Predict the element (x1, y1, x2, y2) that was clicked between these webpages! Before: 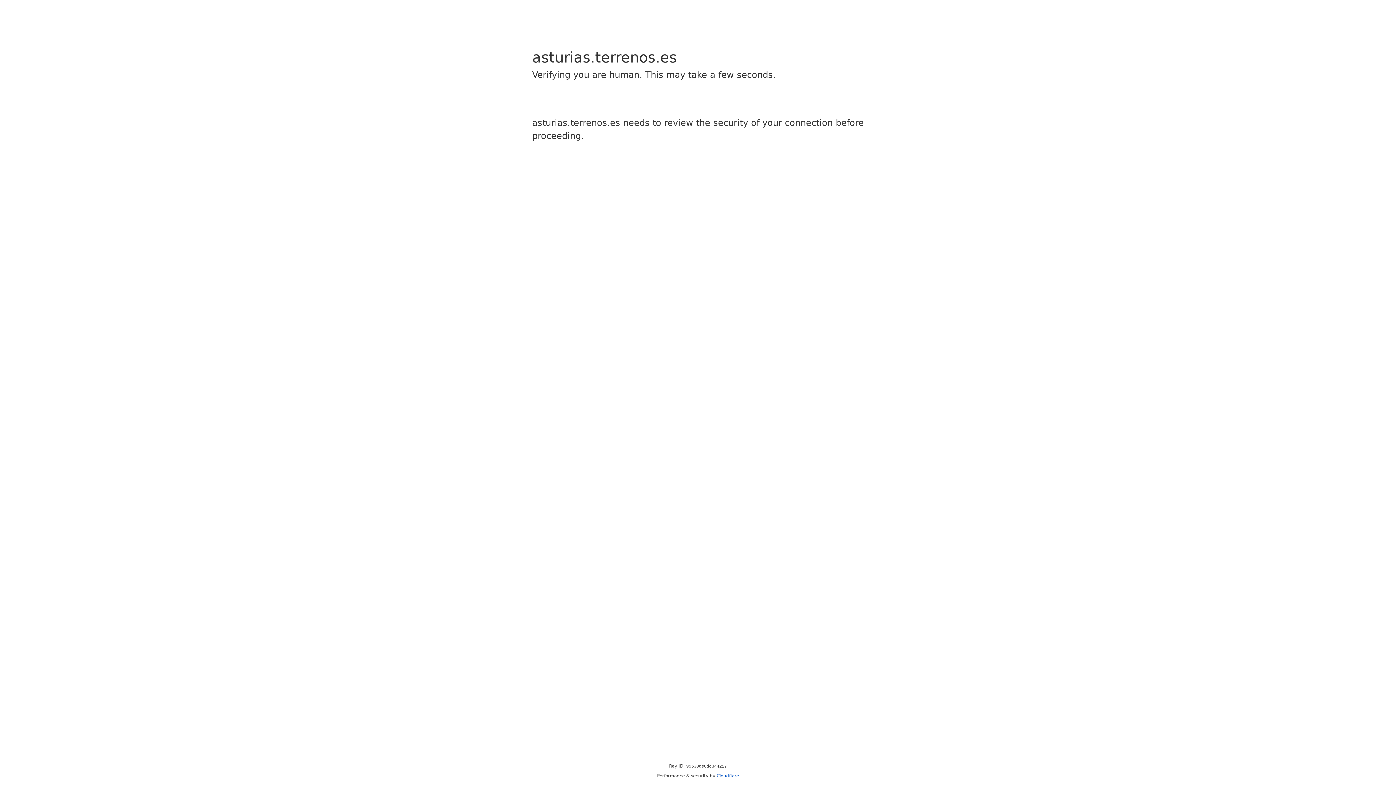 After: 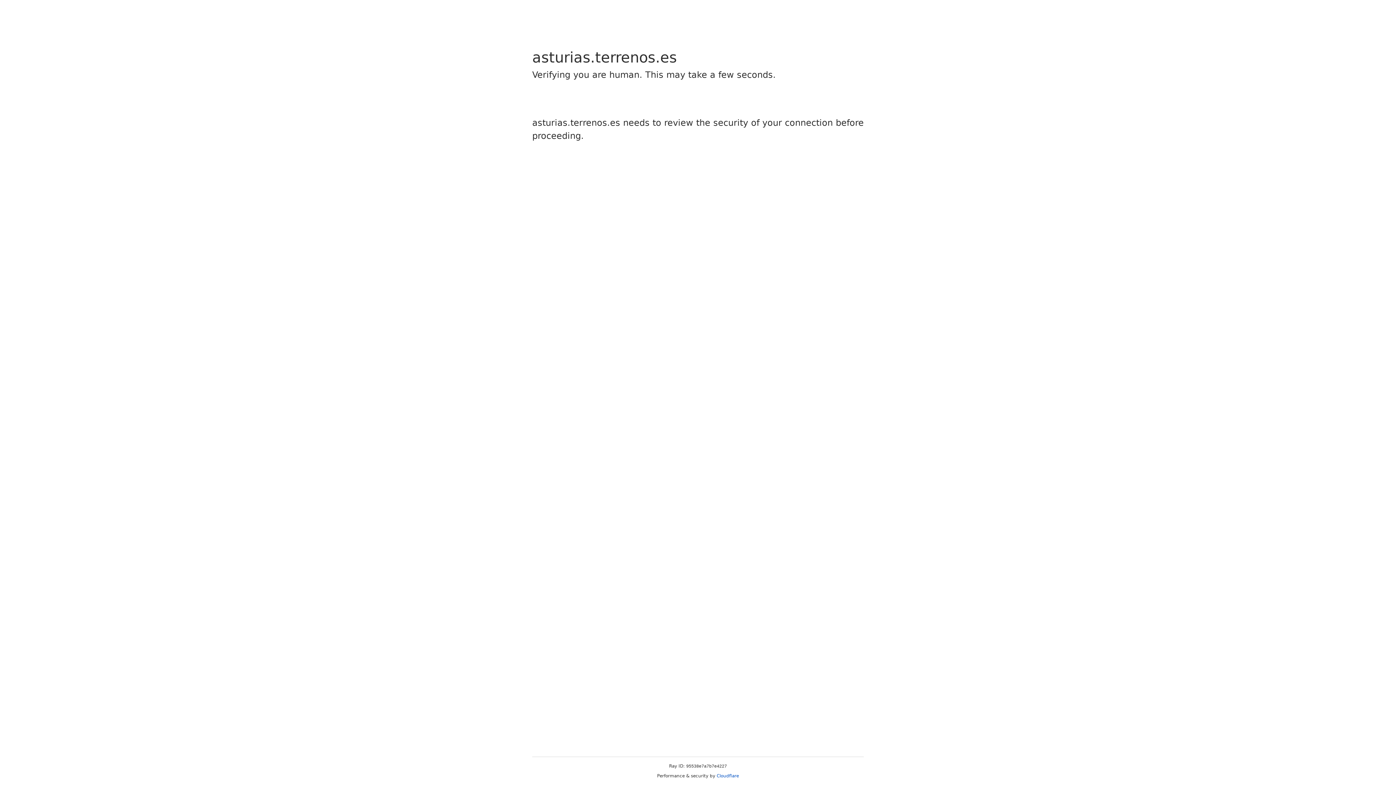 Action: label: Cloudflare bbox: (716, 773, 739, 778)